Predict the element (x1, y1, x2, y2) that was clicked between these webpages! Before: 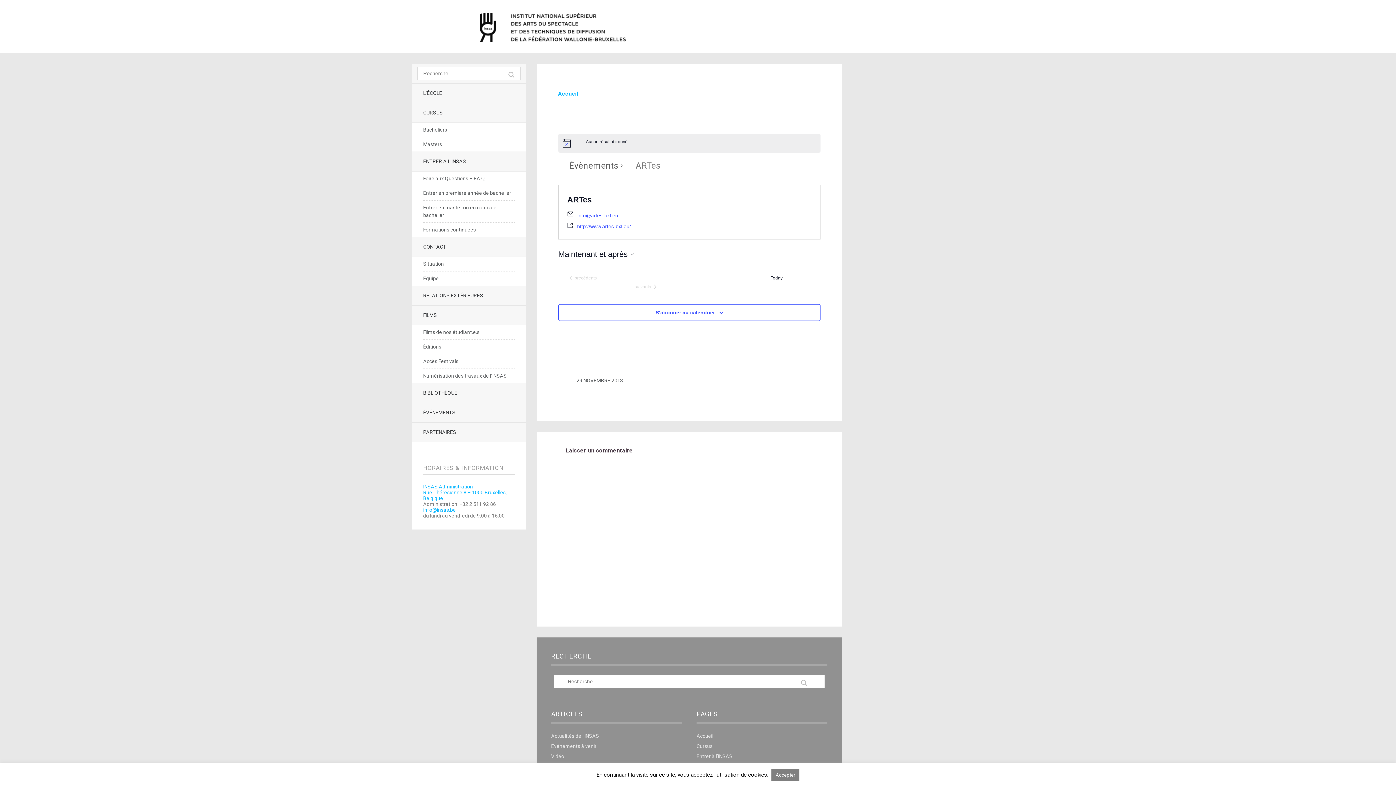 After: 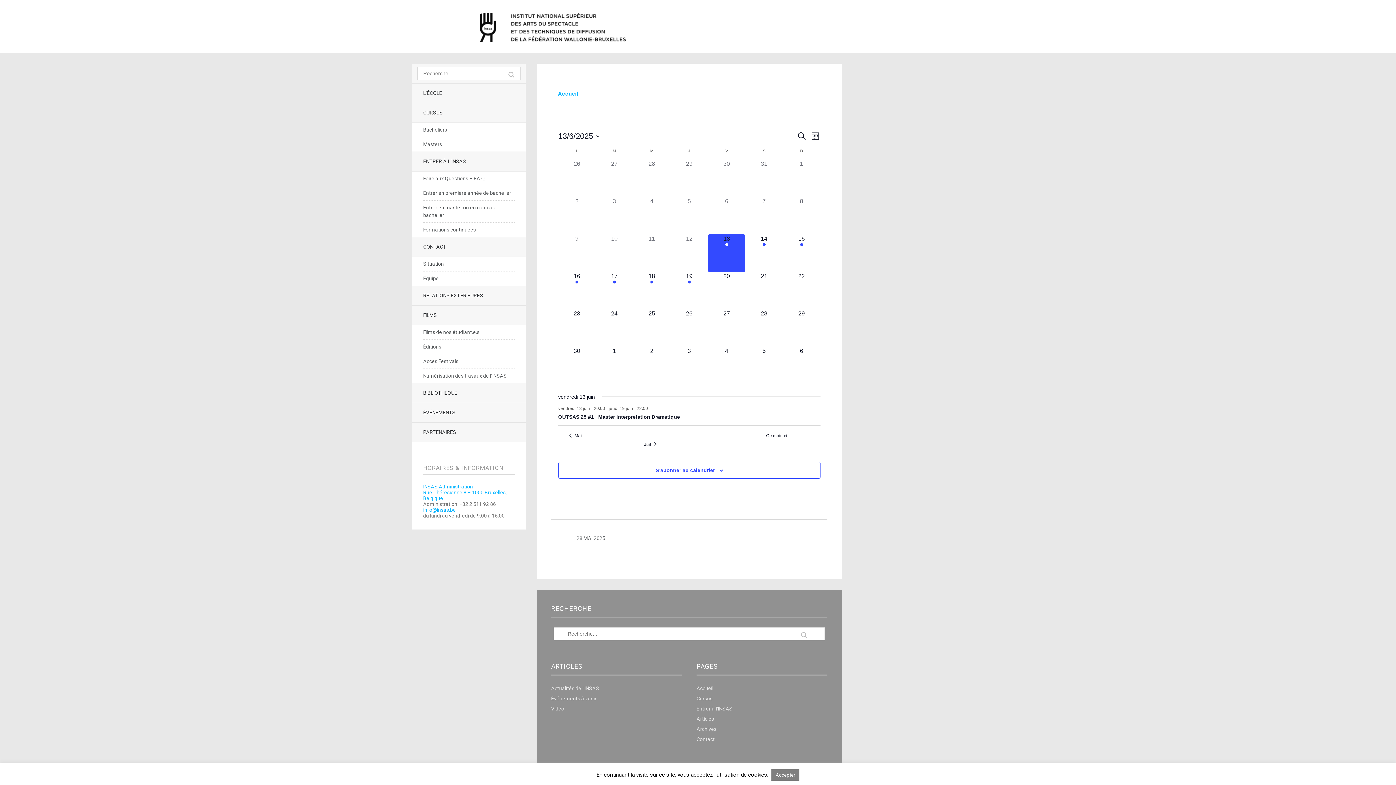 Action: label: Événements à venir bbox: (551, 743, 596, 749)